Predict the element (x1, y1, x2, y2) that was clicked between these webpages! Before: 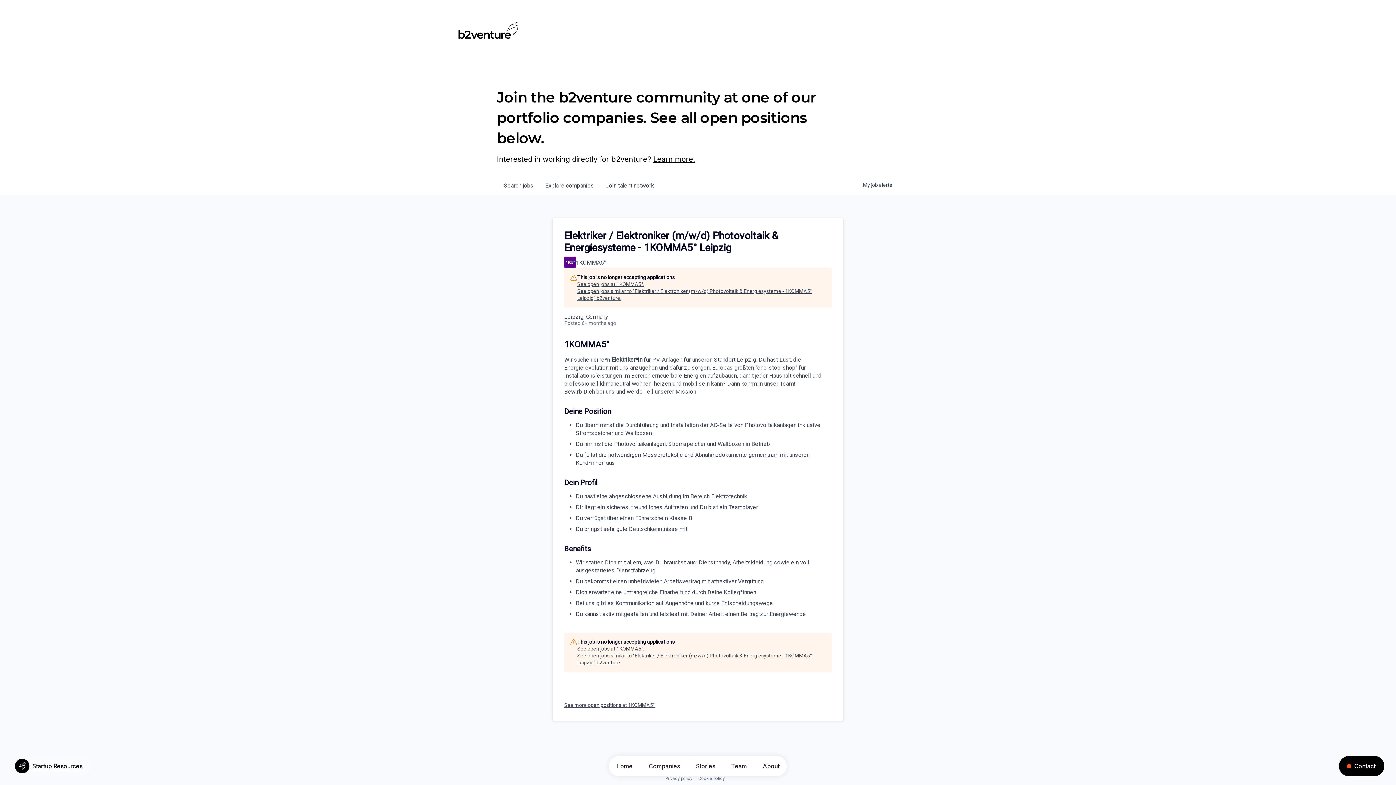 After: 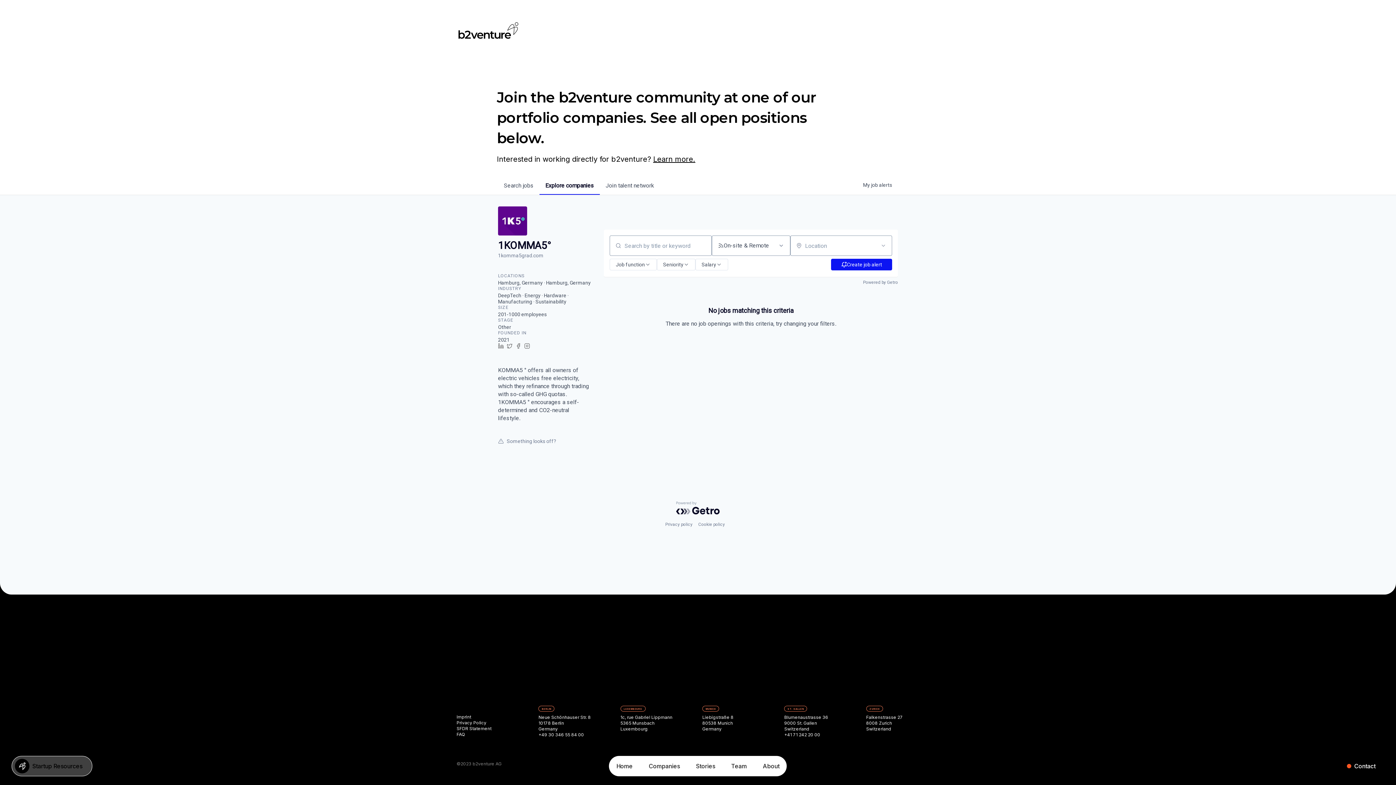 Action: label: See open jobs at 1KOMMA5°. bbox: (577, 281, 826, 288)